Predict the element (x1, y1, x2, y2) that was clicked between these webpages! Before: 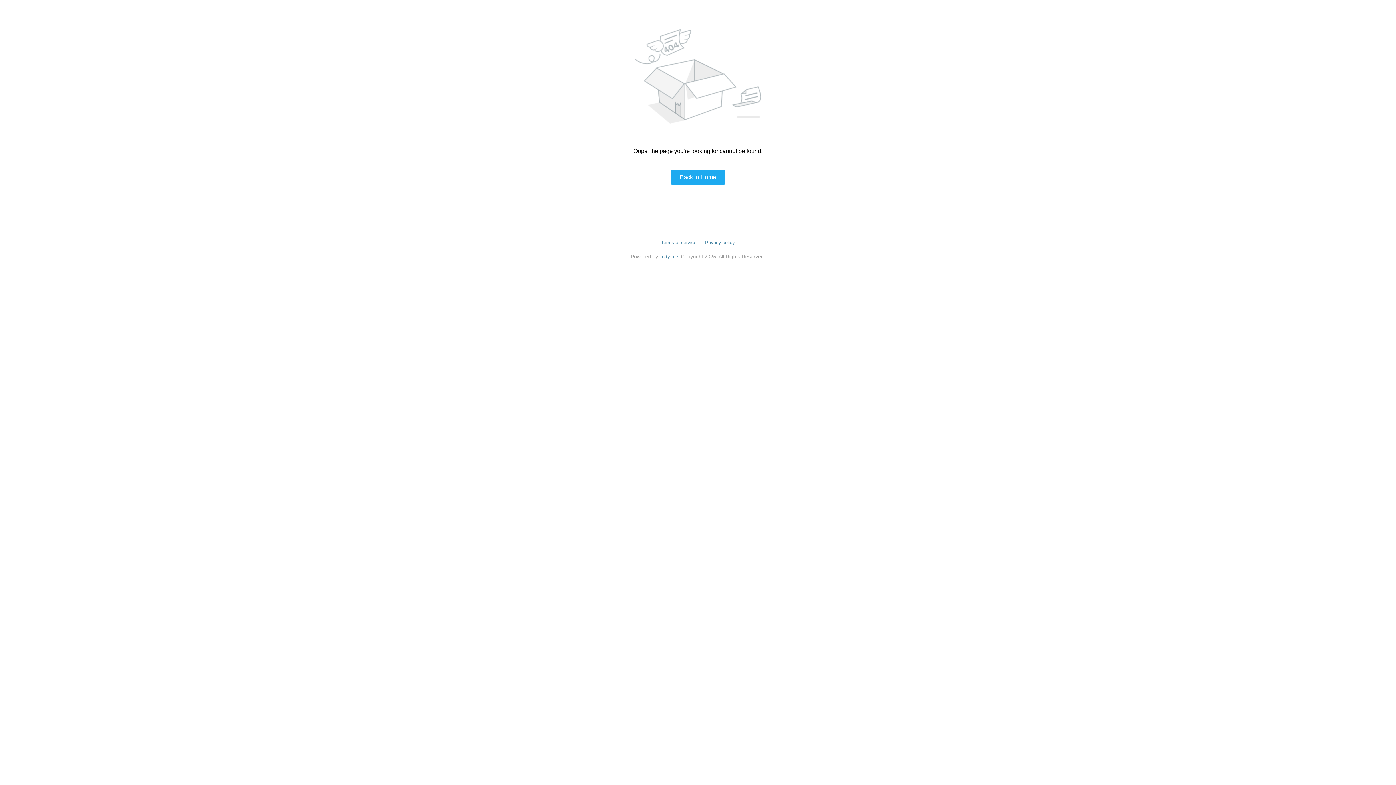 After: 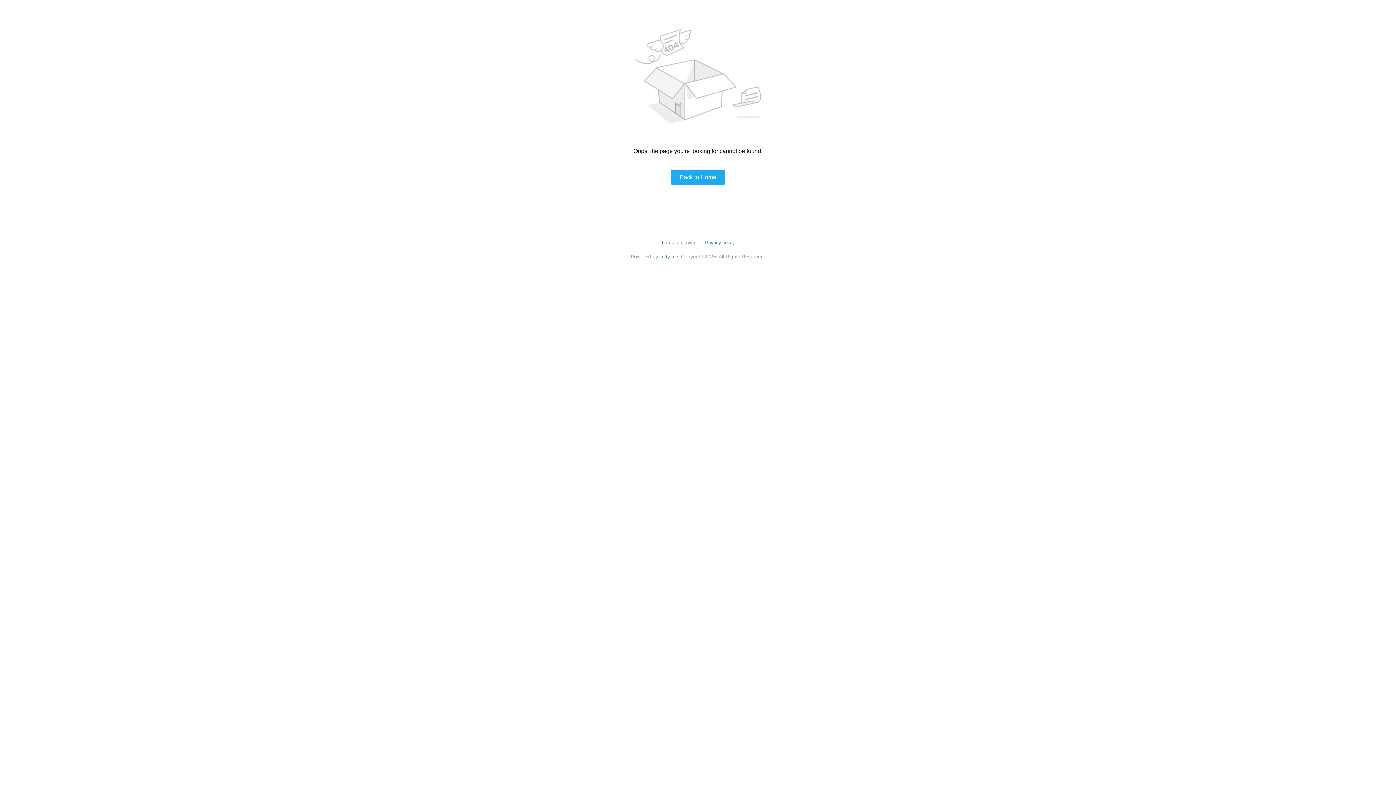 Action: bbox: (661, 240, 696, 245) label: Terms of service